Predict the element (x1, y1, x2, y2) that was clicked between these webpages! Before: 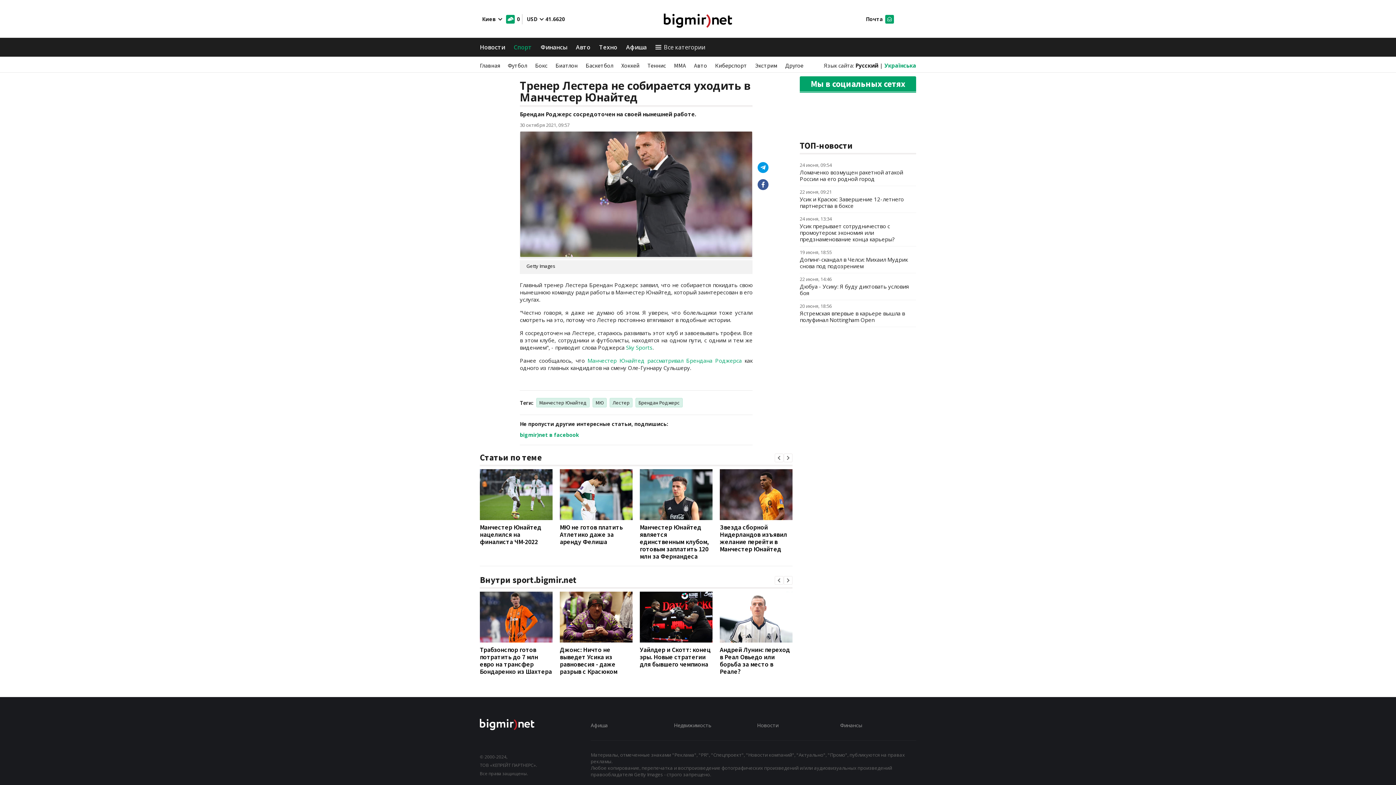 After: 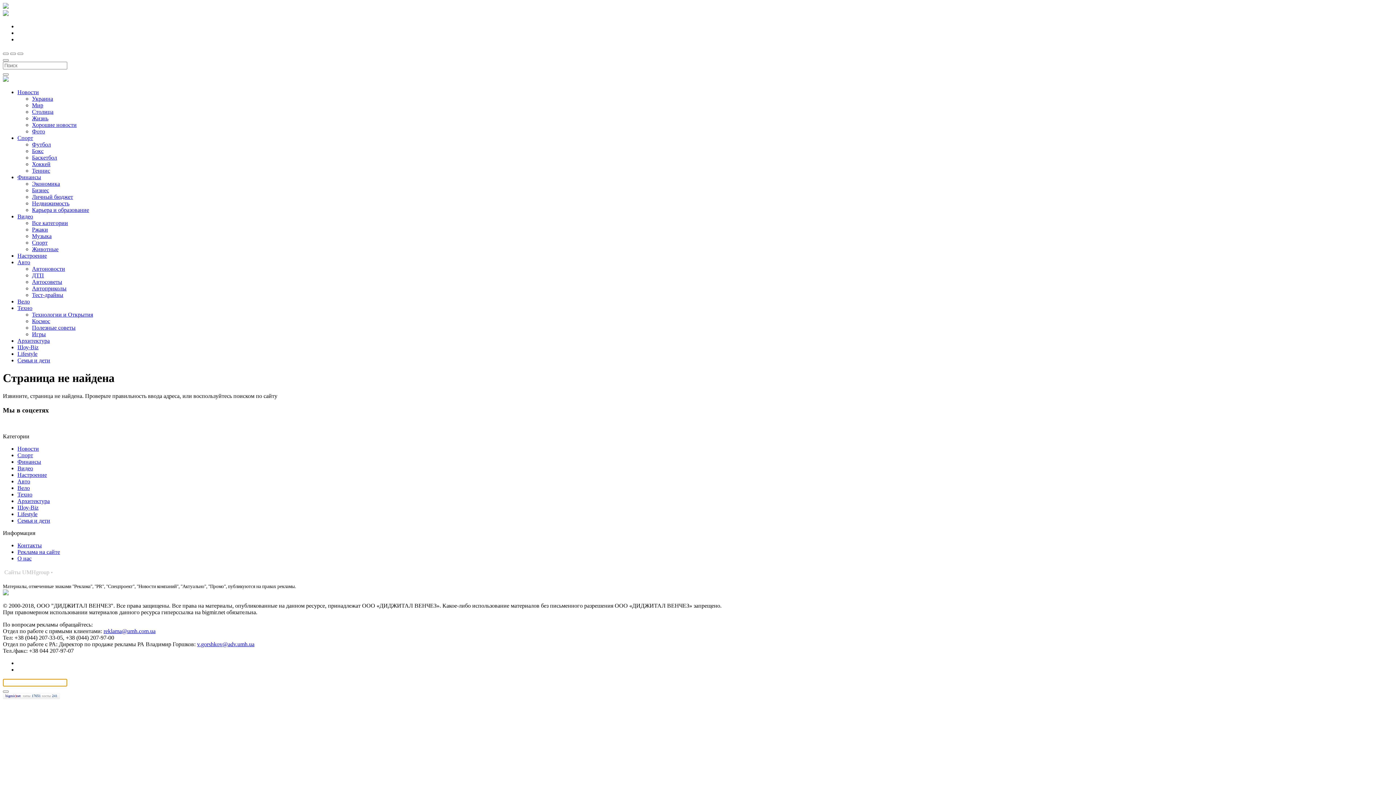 Action: bbox: (587, 357, 741, 364) label: Манчестер Юнайтед рассматривал Брендана Роджерса